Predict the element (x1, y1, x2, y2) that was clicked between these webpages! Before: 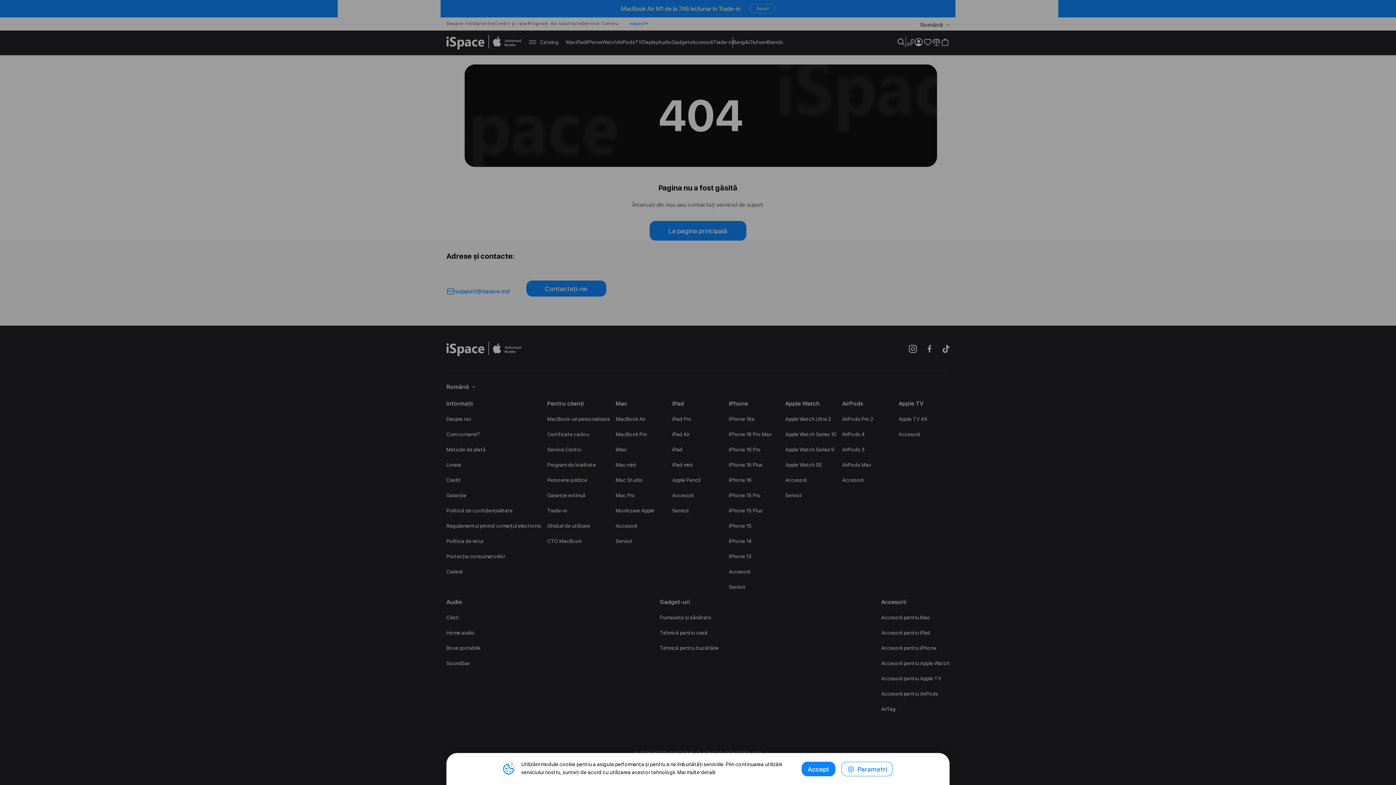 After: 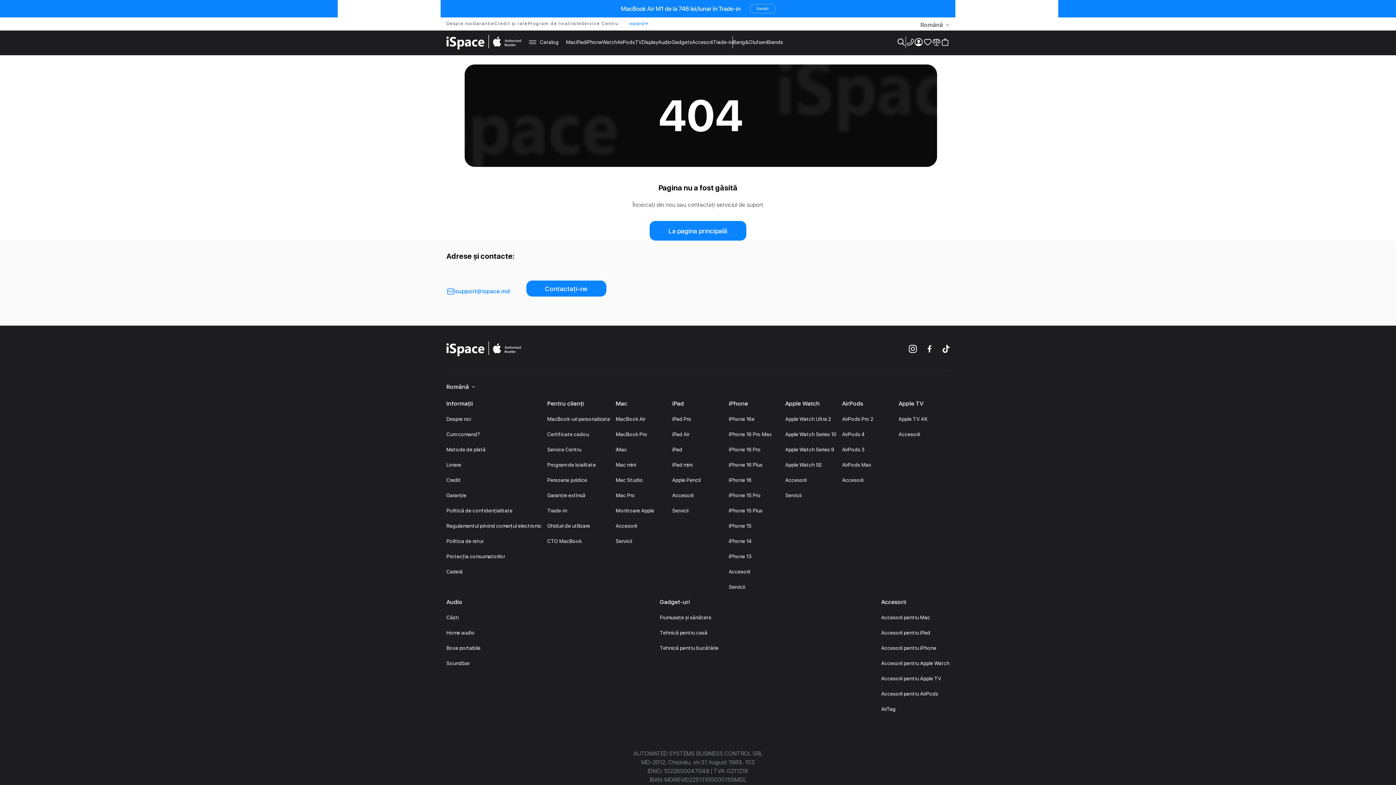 Action: bbox: (801, 762, 835, 776) label: Accept